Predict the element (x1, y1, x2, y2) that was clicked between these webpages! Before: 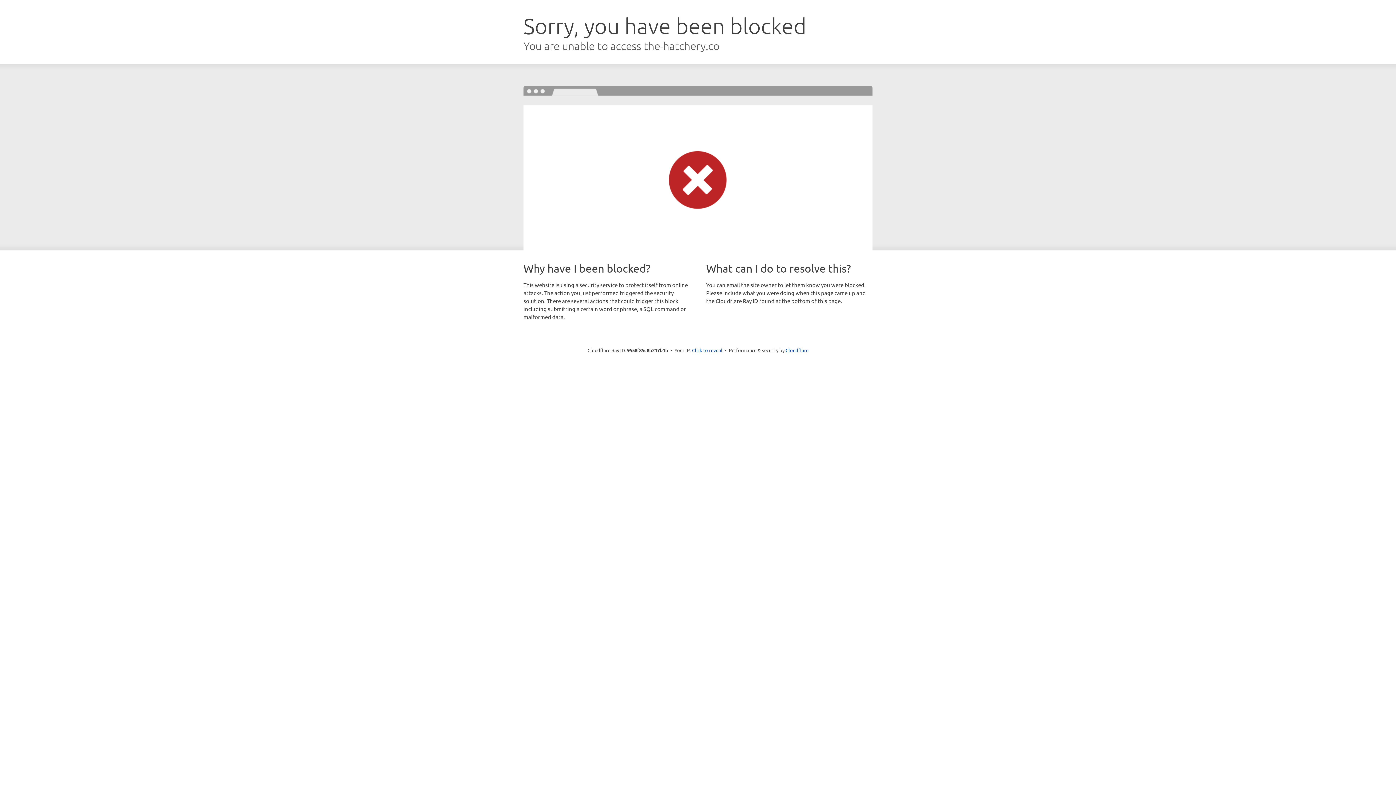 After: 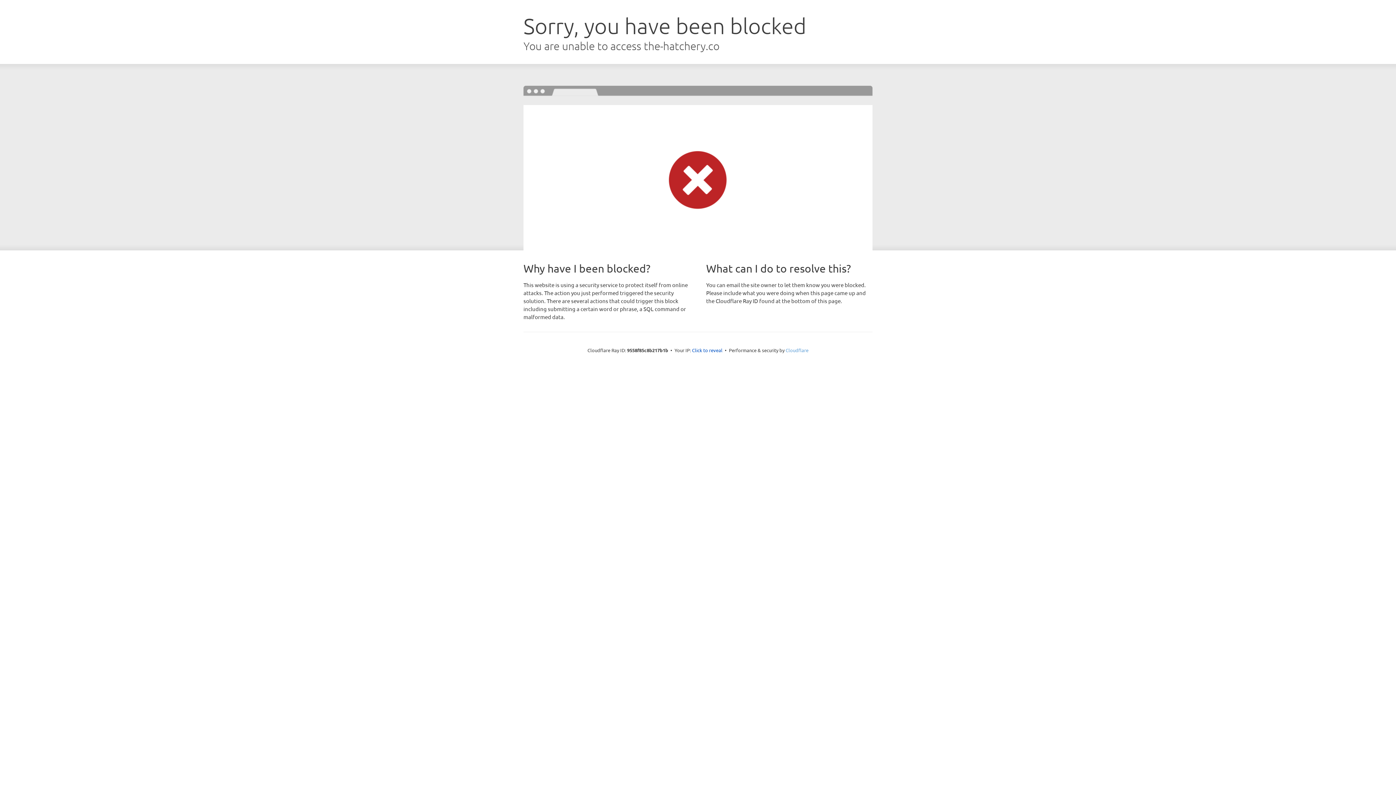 Action: bbox: (785, 347, 808, 353) label: Cloudflare